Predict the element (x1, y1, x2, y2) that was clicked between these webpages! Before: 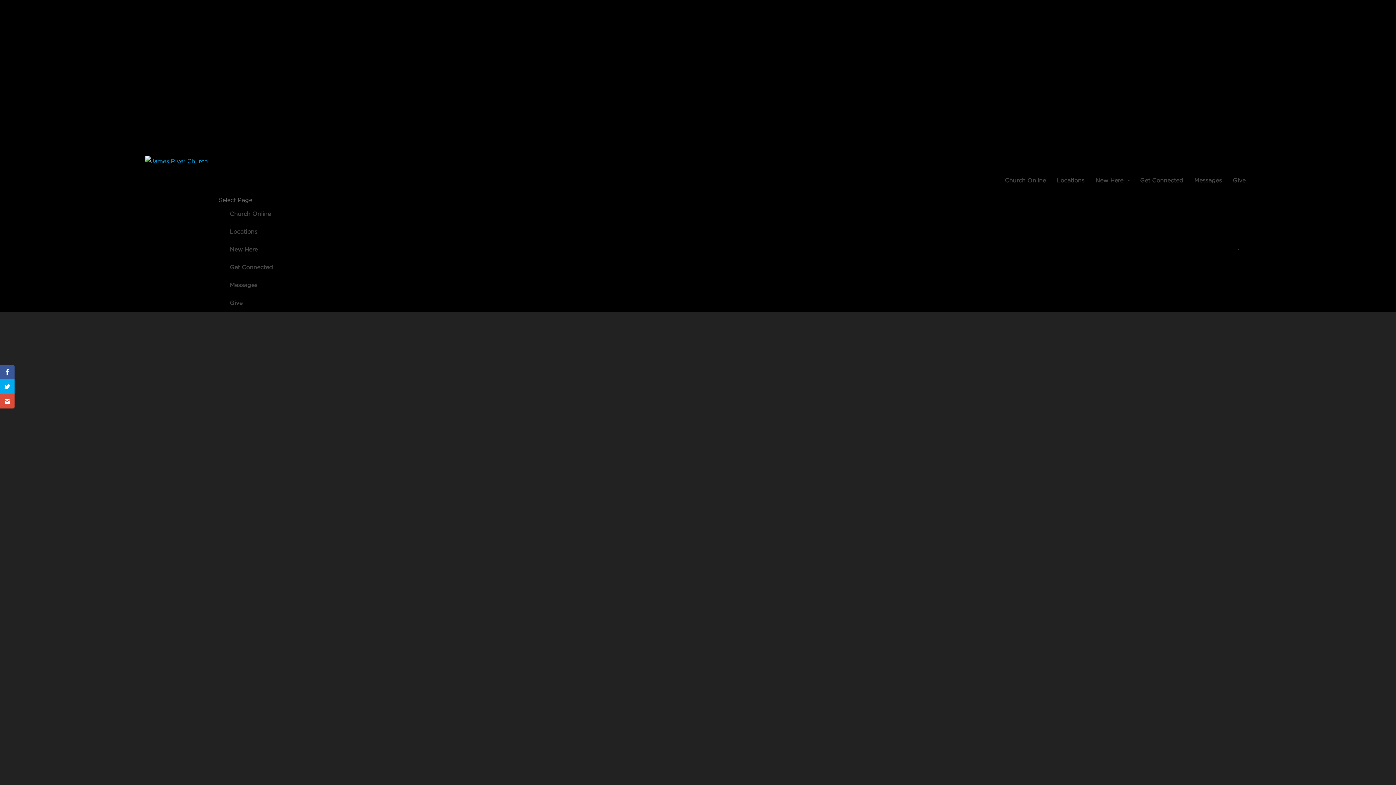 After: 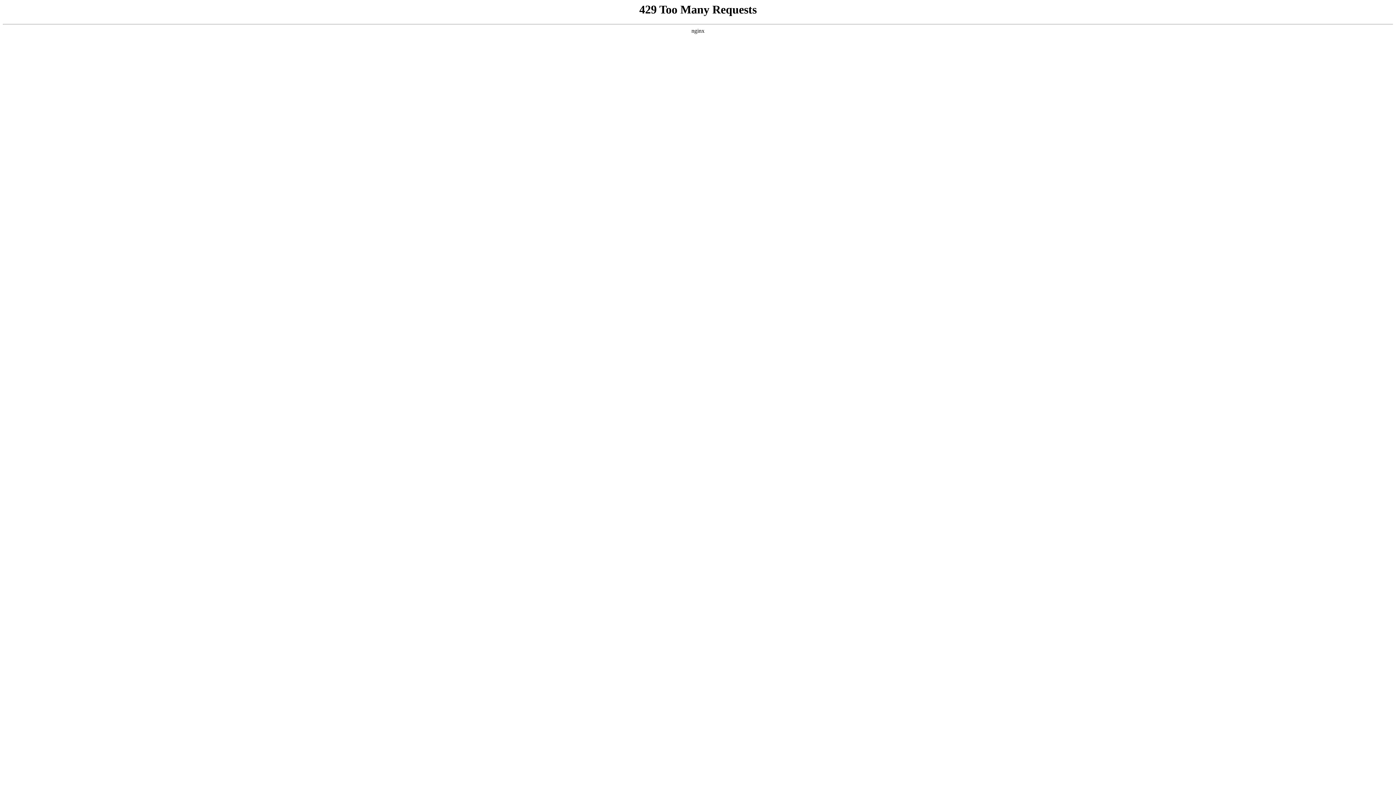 Action: bbox: (218, 258, 1251, 276) label: Get Connected